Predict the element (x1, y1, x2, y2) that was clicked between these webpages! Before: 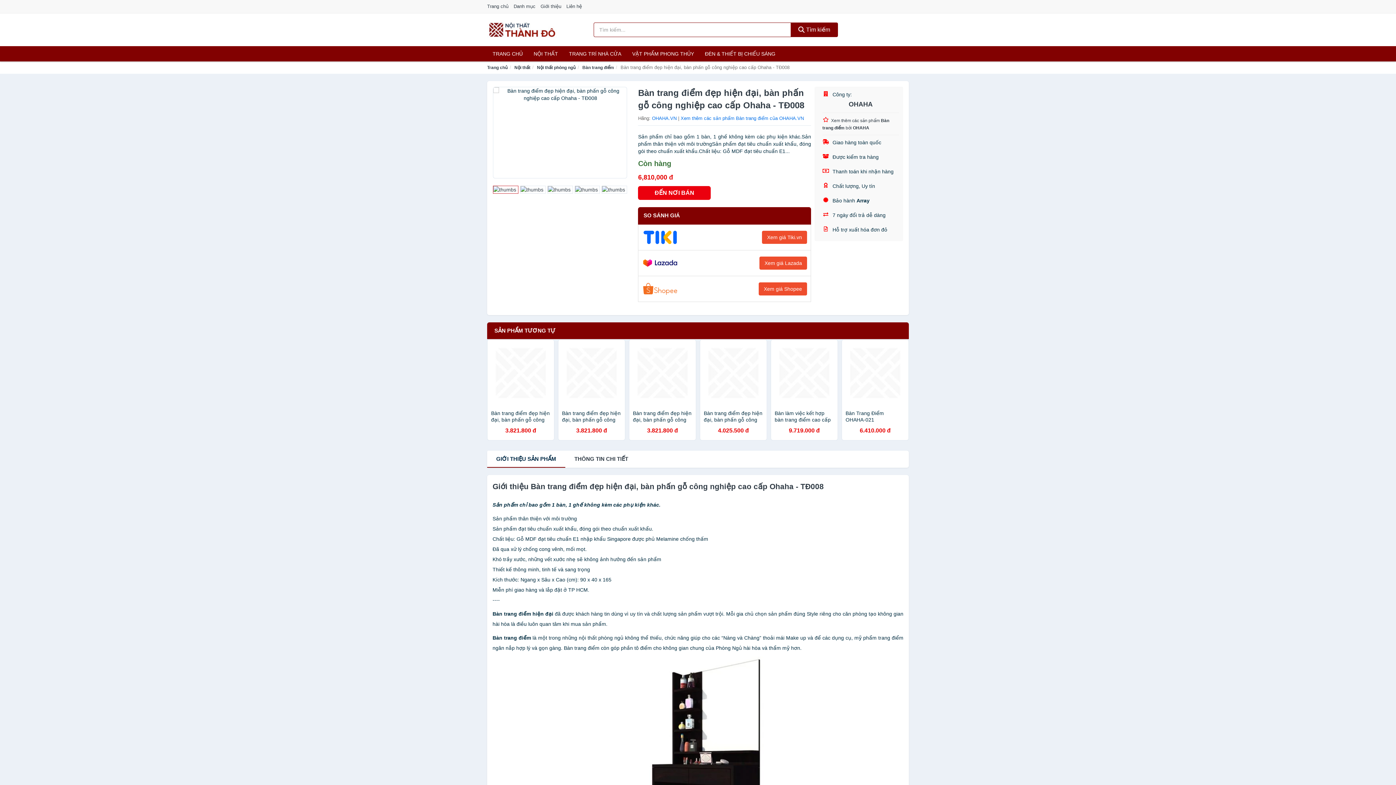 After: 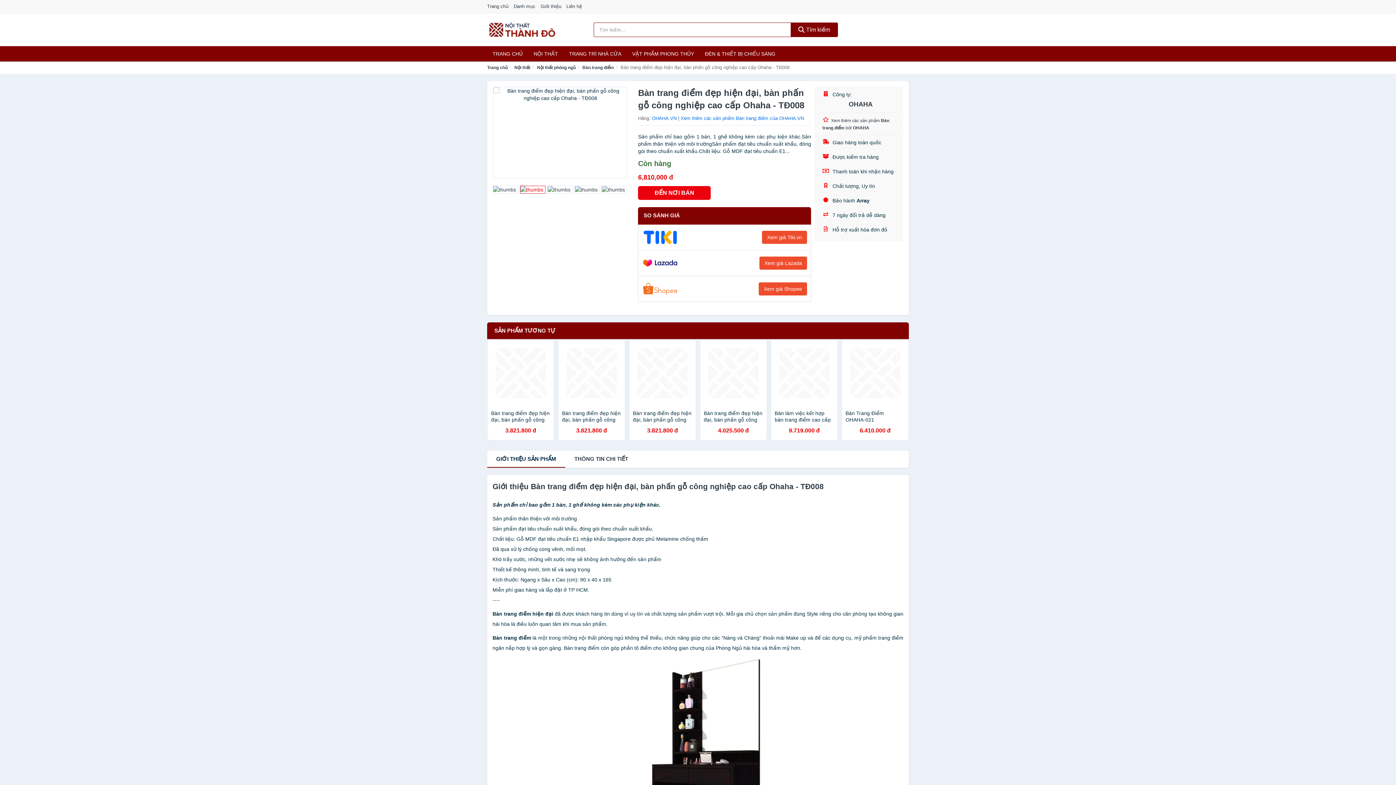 Action: bbox: (520, 185, 545, 193)